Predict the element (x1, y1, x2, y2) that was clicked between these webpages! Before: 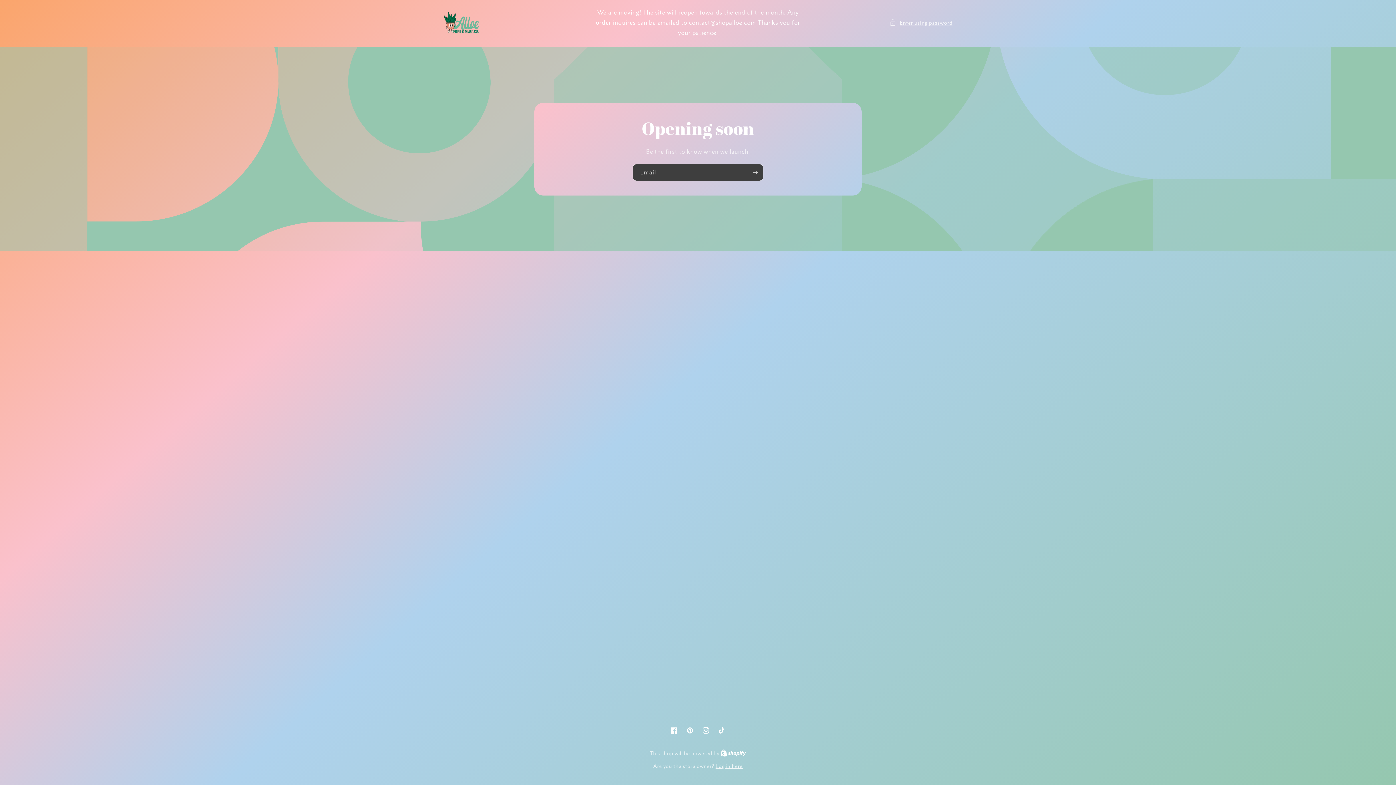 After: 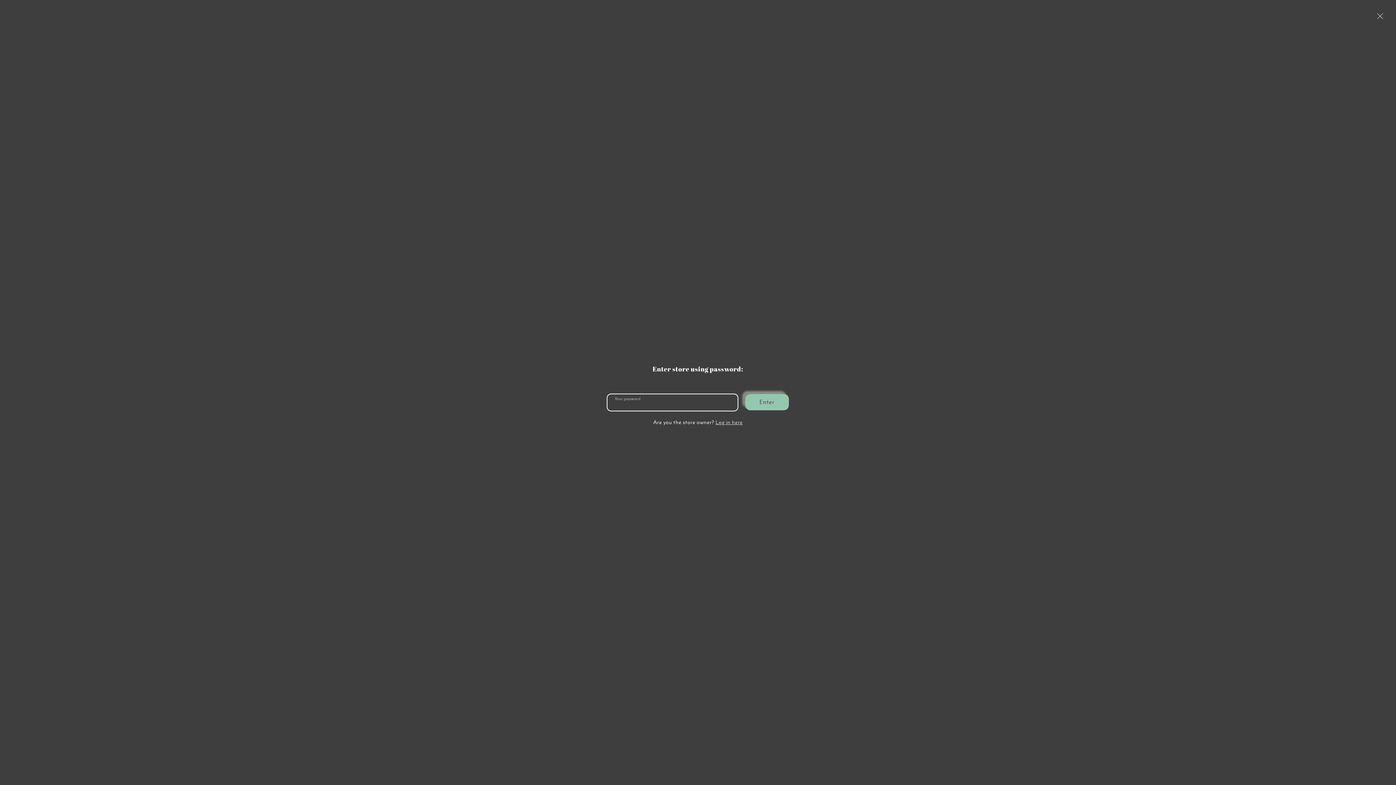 Action: label: Enter using password bbox: (889, 18, 952, 27)